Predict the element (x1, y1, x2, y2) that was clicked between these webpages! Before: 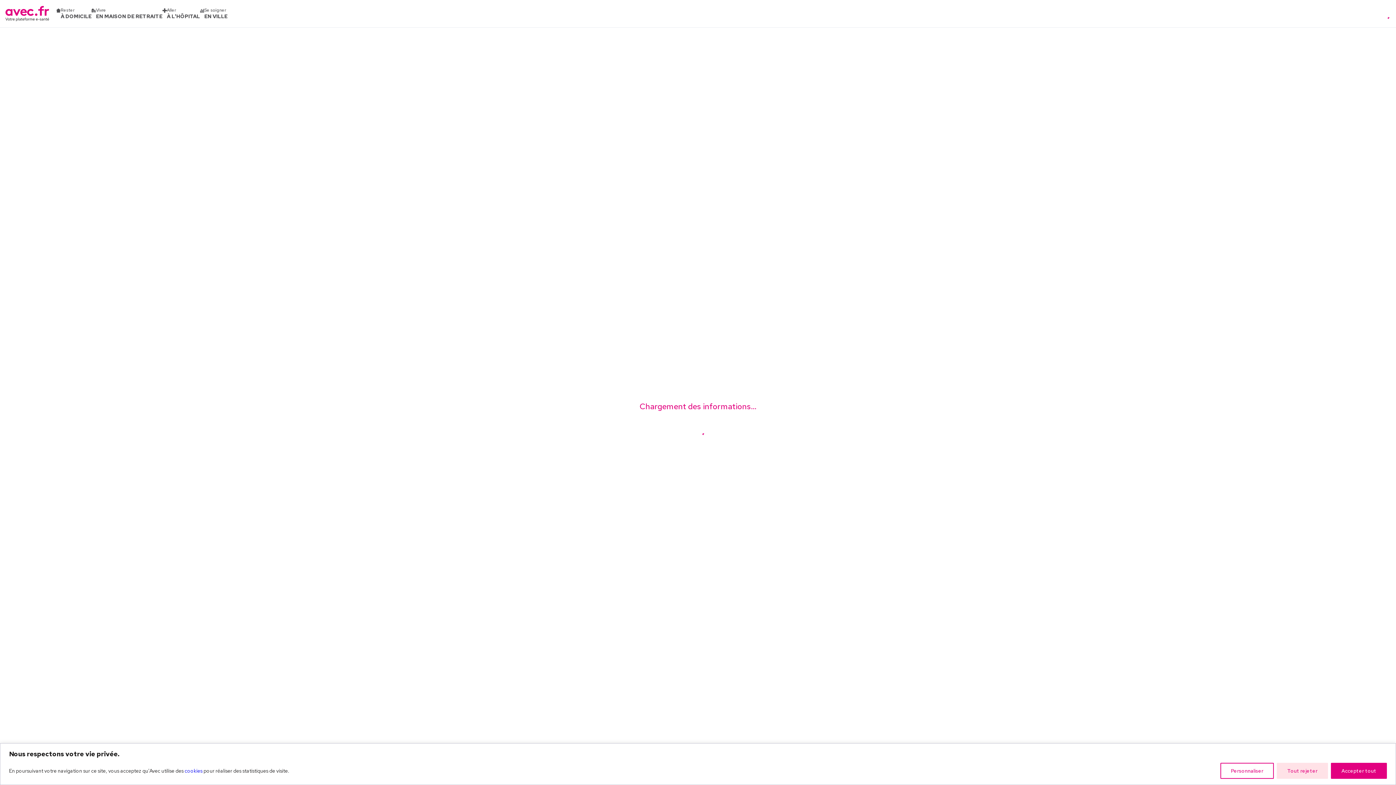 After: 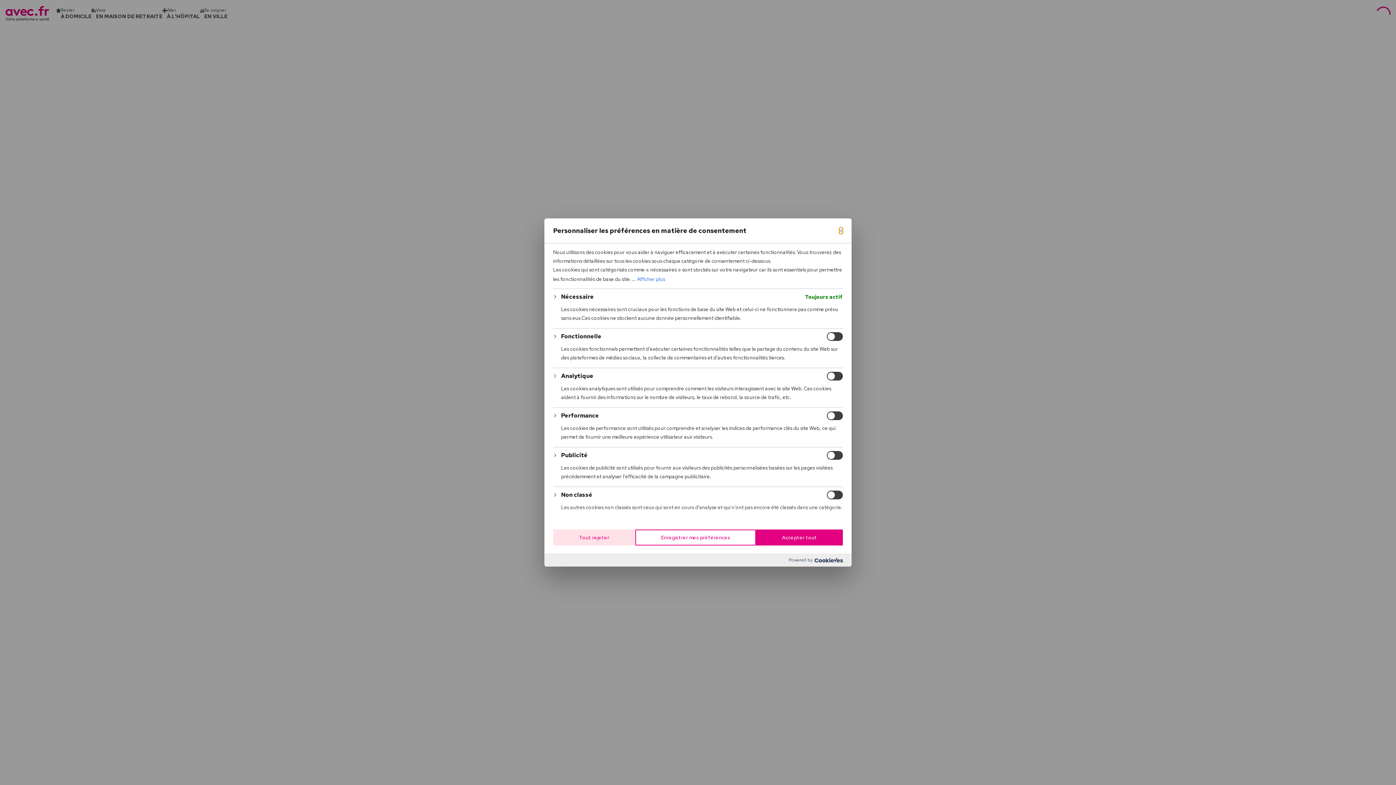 Action: label: Personnaliser bbox: (1220, 763, 1274, 779)